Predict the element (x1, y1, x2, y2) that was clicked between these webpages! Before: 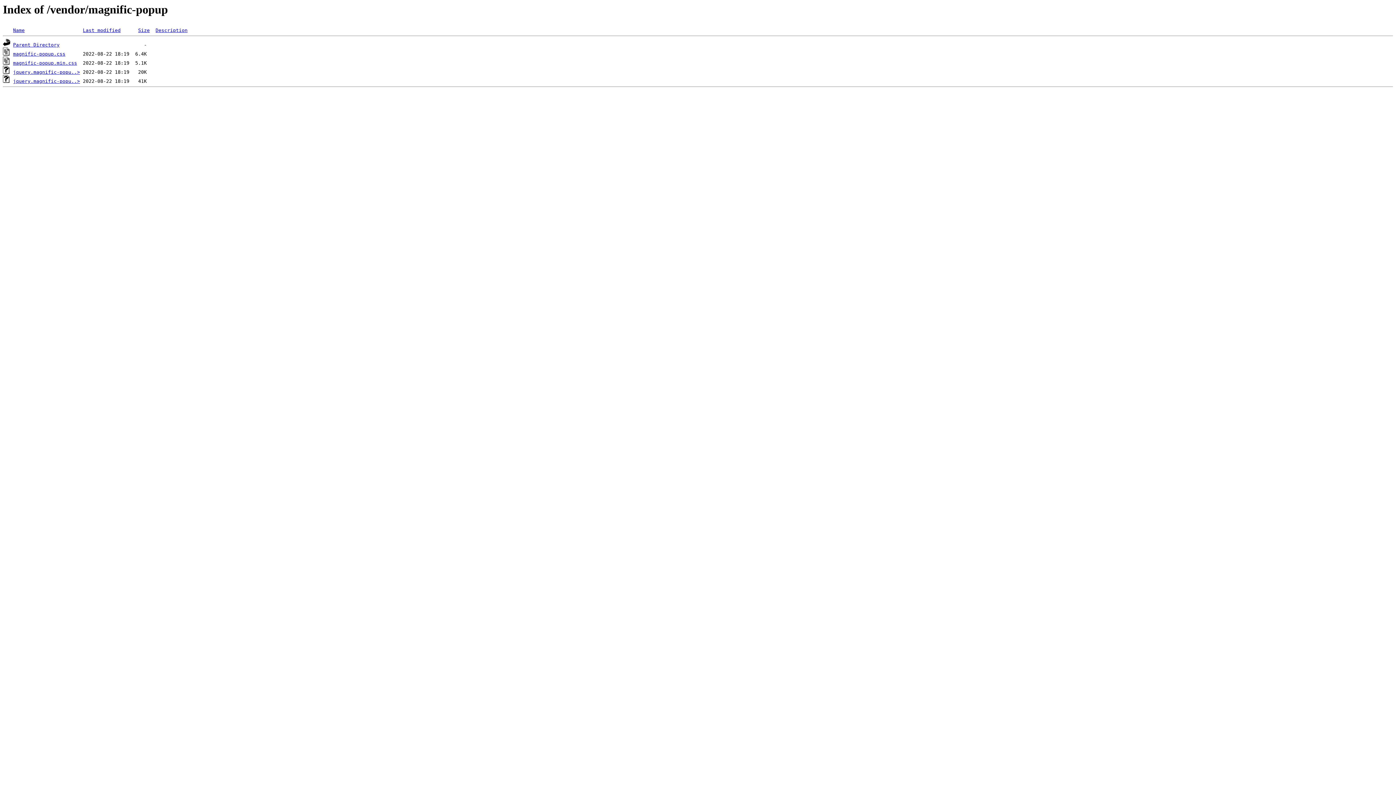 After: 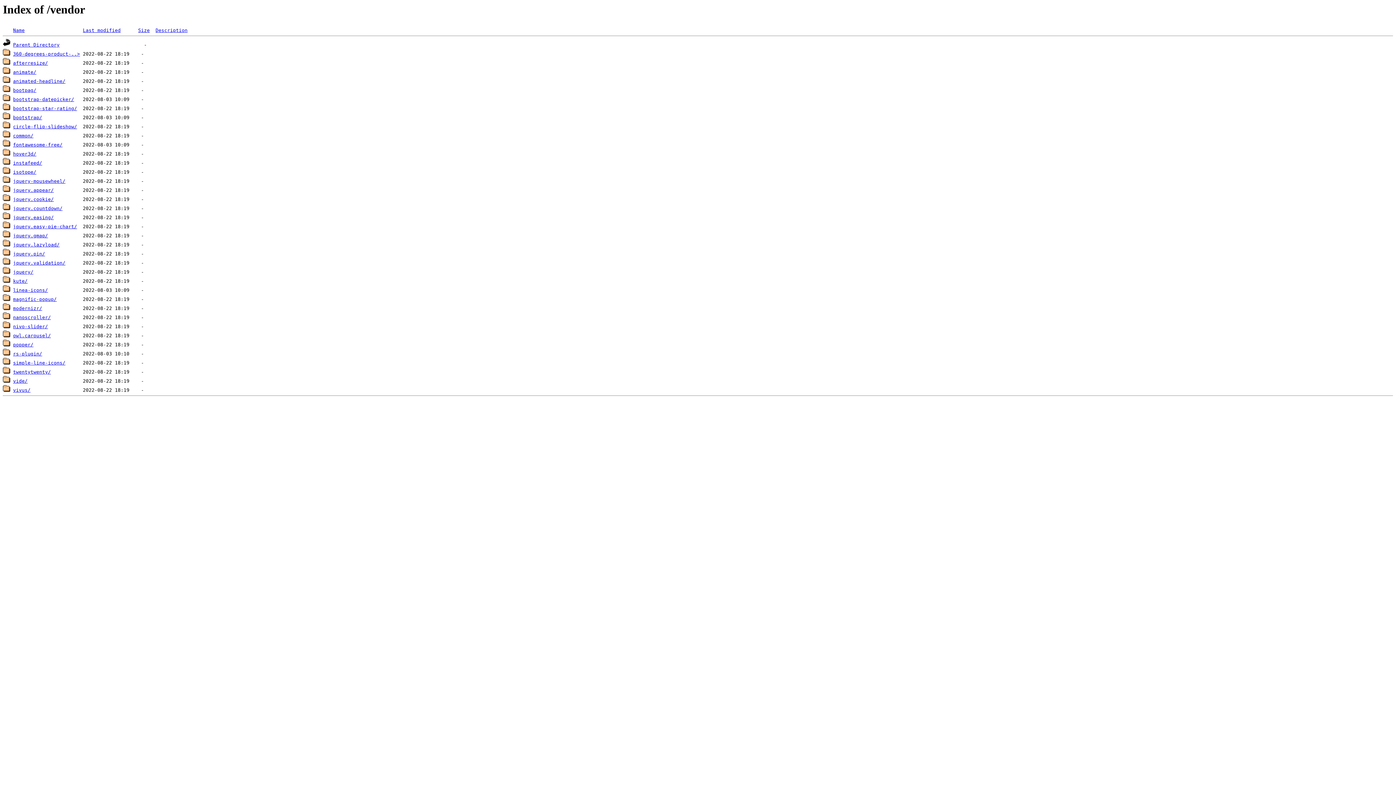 Action: label: Parent Directory bbox: (13, 42, 59, 47)